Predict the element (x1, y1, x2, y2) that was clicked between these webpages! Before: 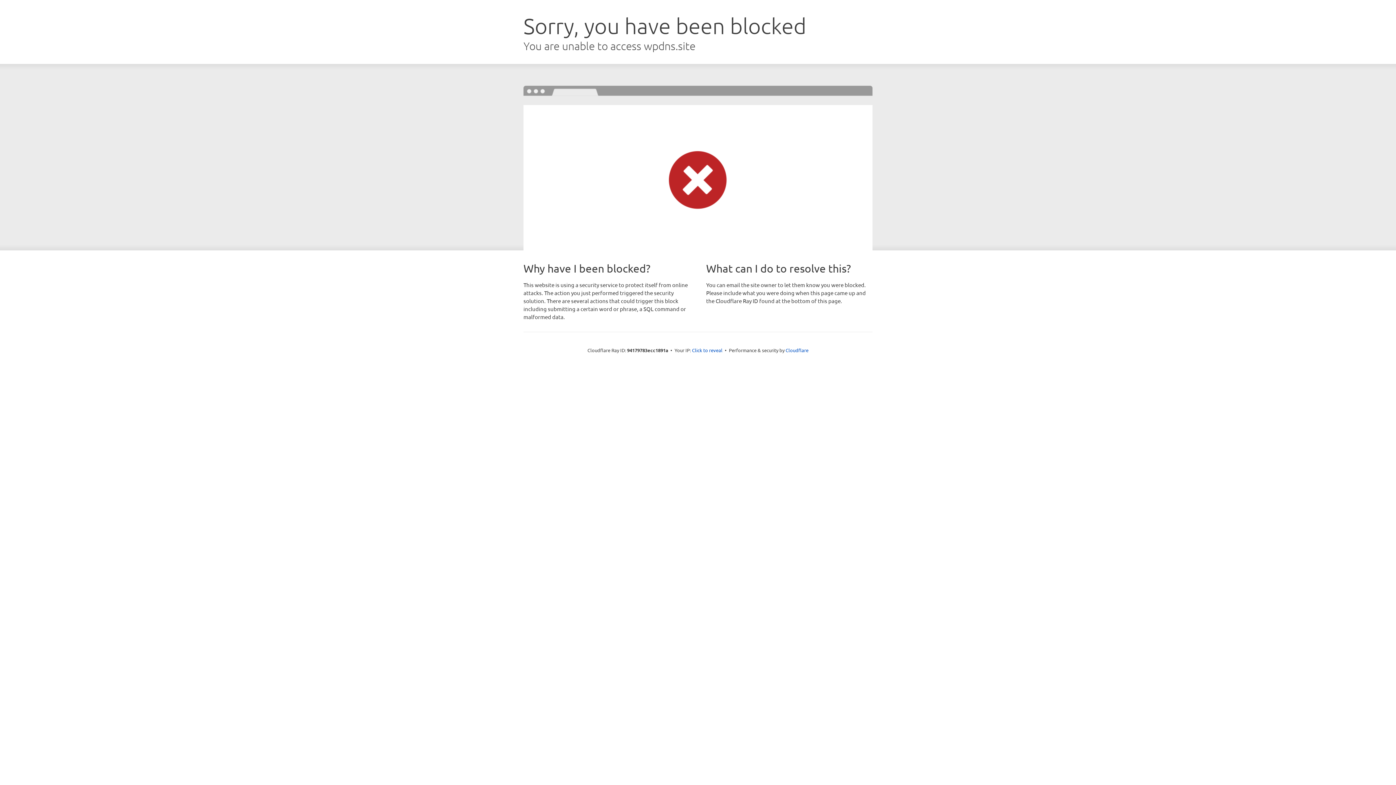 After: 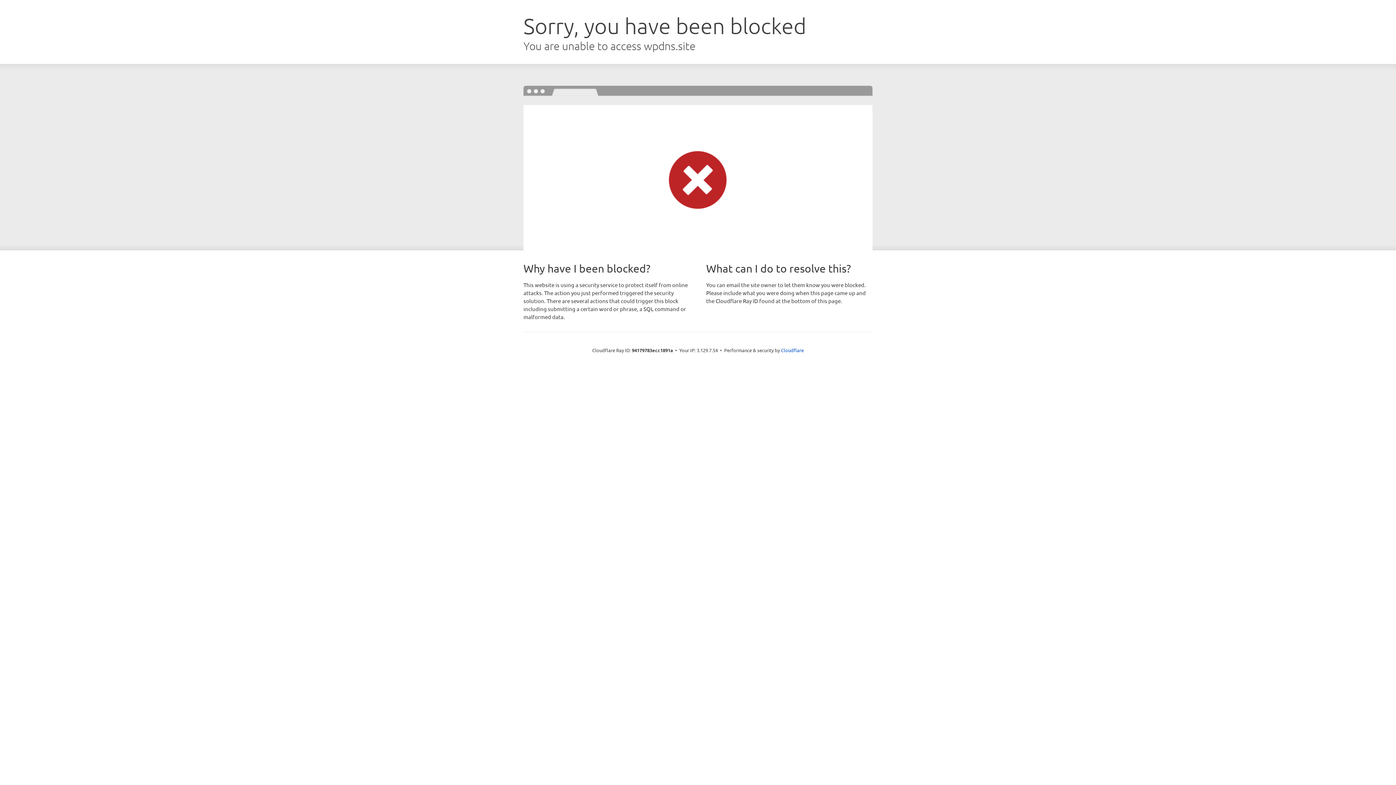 Action: bbox: (692, 346, 722, 353) label: Click to reveal